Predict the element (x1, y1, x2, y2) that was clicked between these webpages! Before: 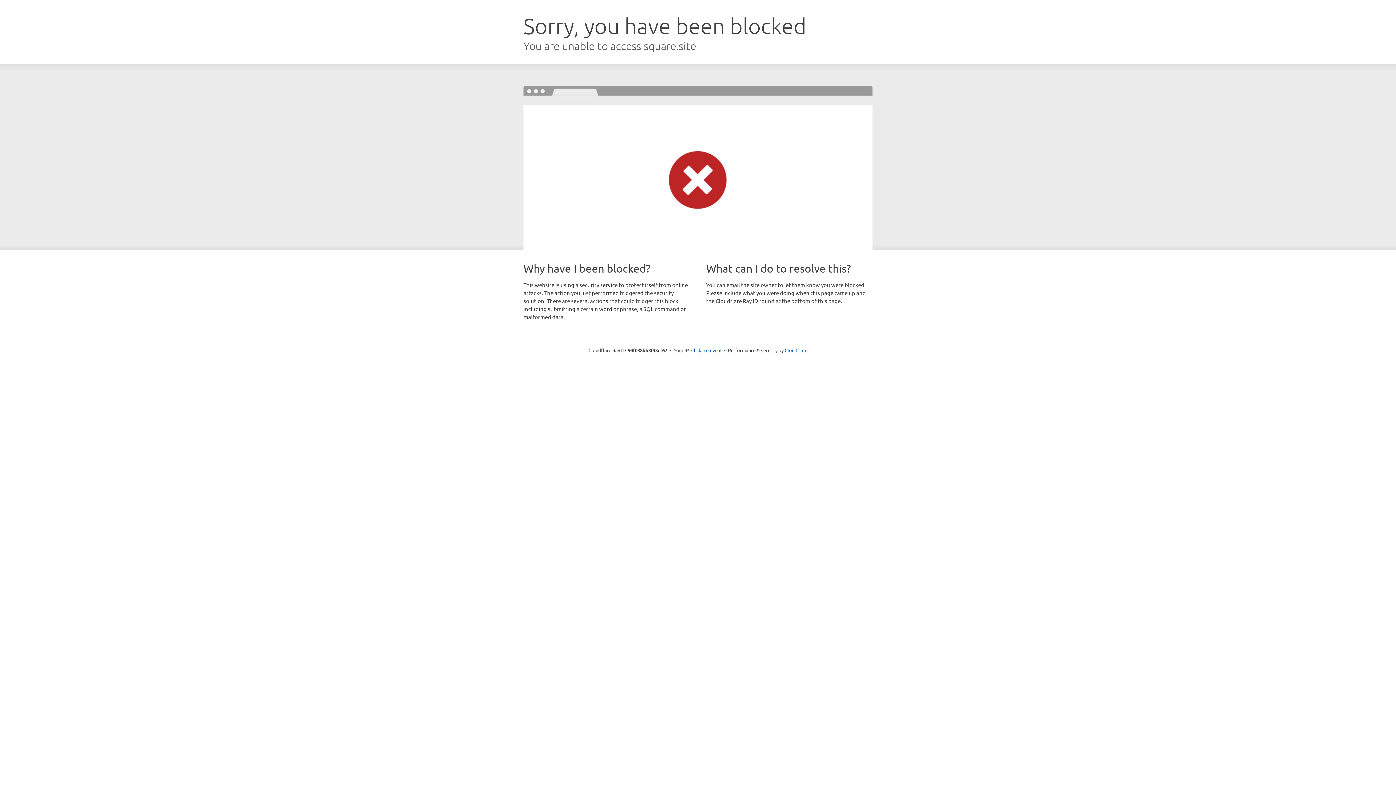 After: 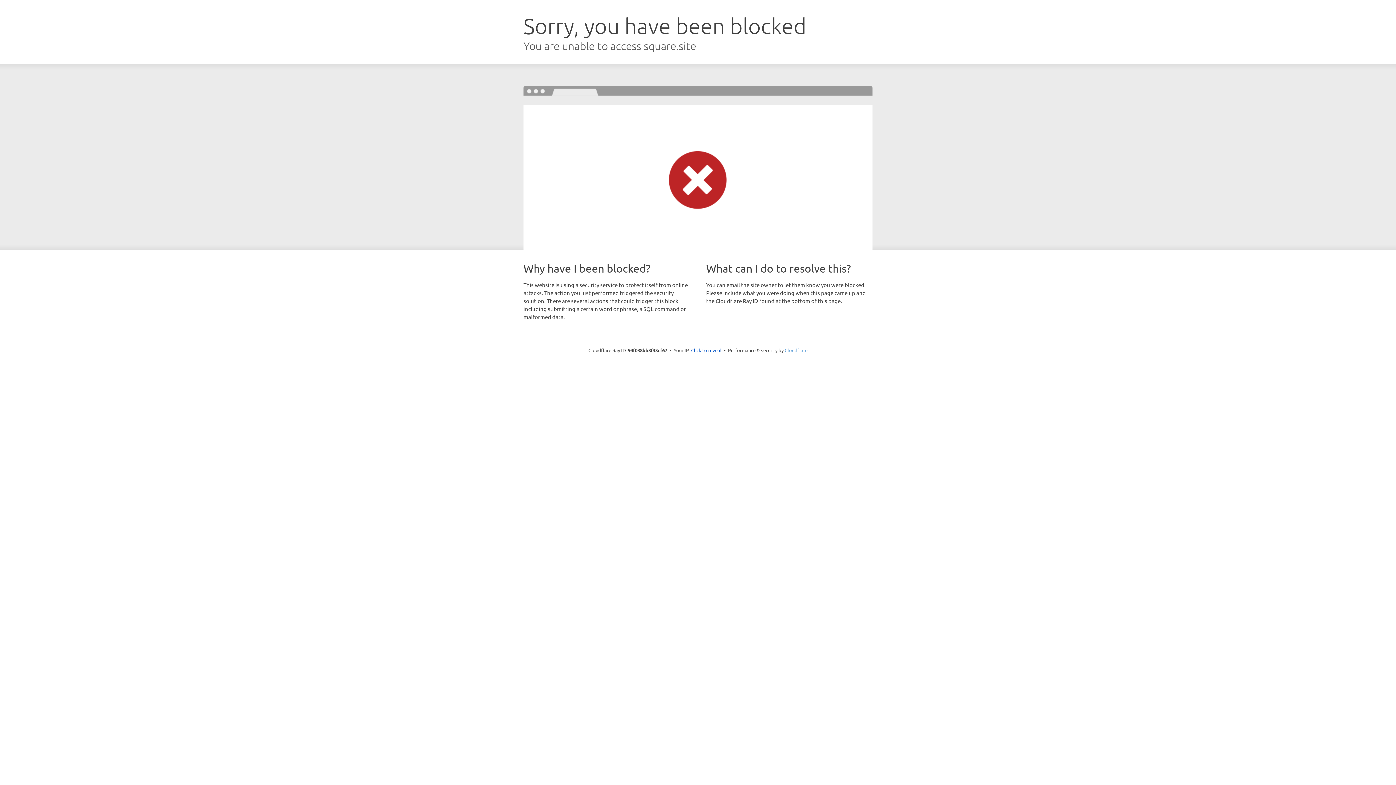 Action: bbox: (784, 347, 807, 353) label: Cloudflare